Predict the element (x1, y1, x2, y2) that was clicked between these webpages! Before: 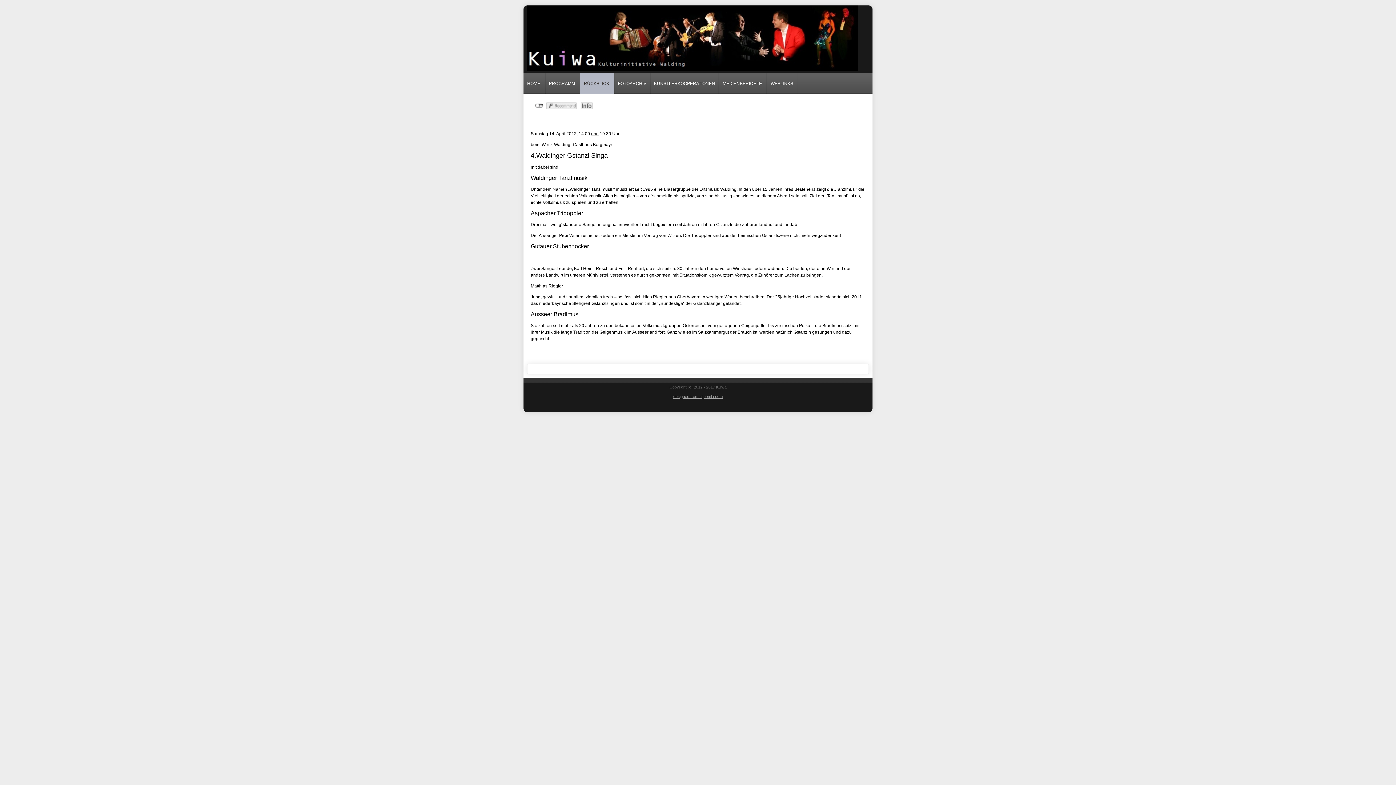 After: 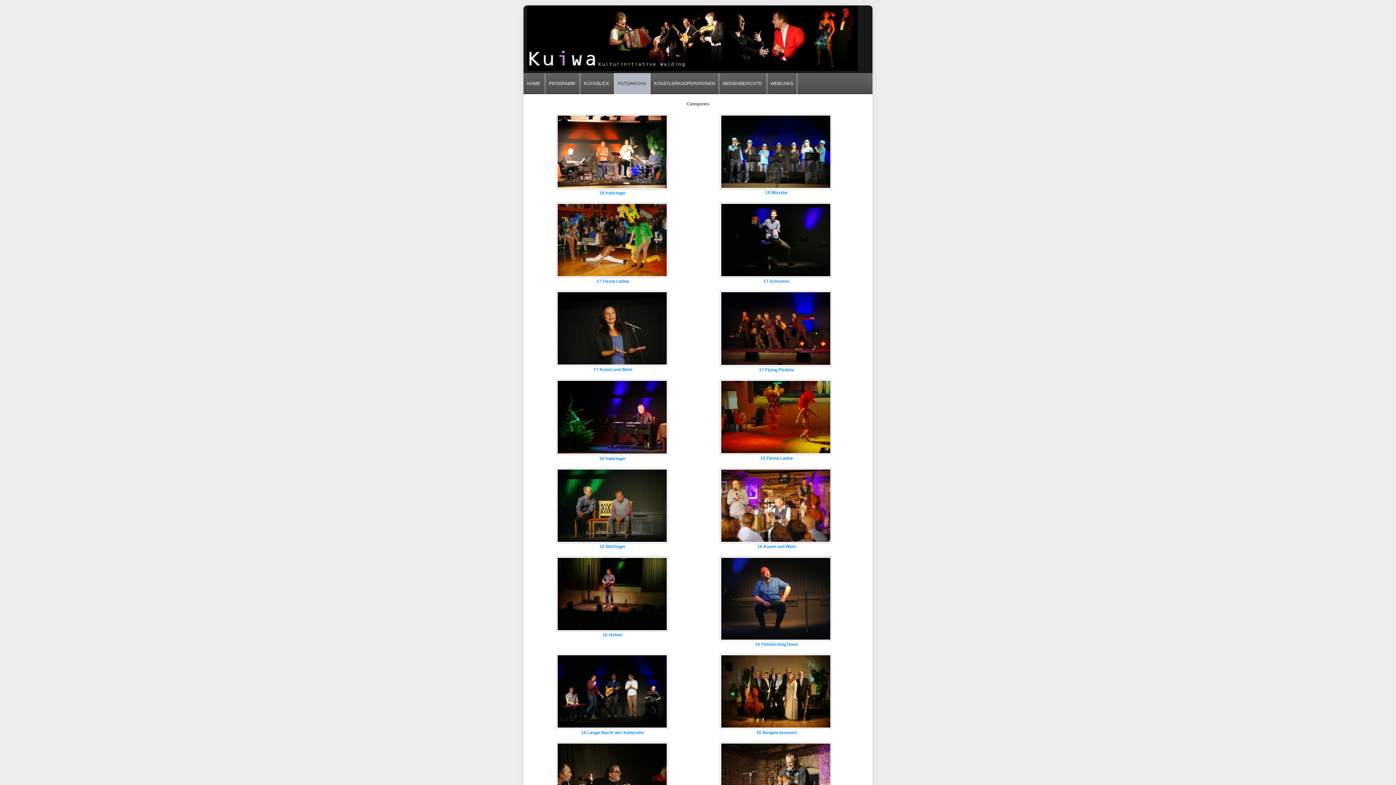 Action: bbox: (614, 73, 650, 94) label: FOTOARCHIV